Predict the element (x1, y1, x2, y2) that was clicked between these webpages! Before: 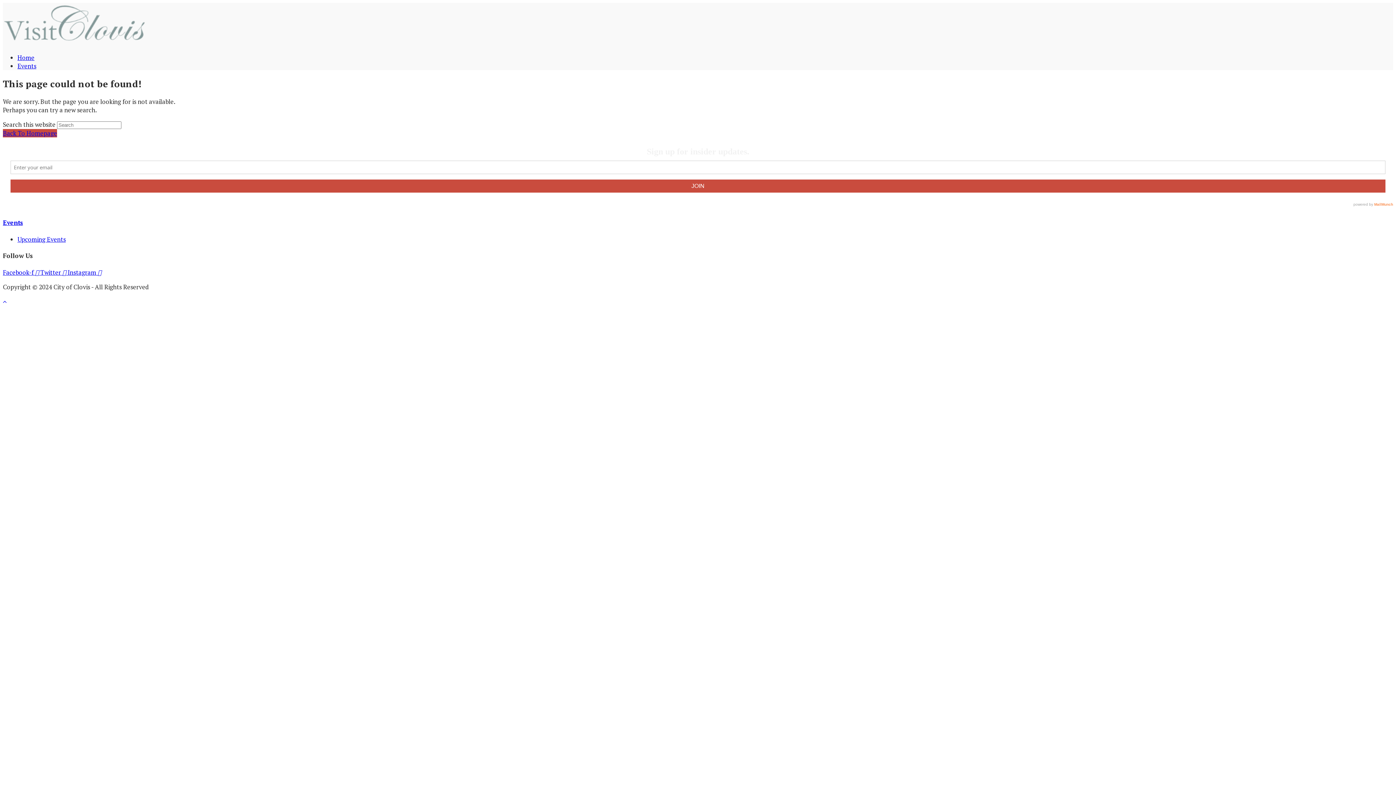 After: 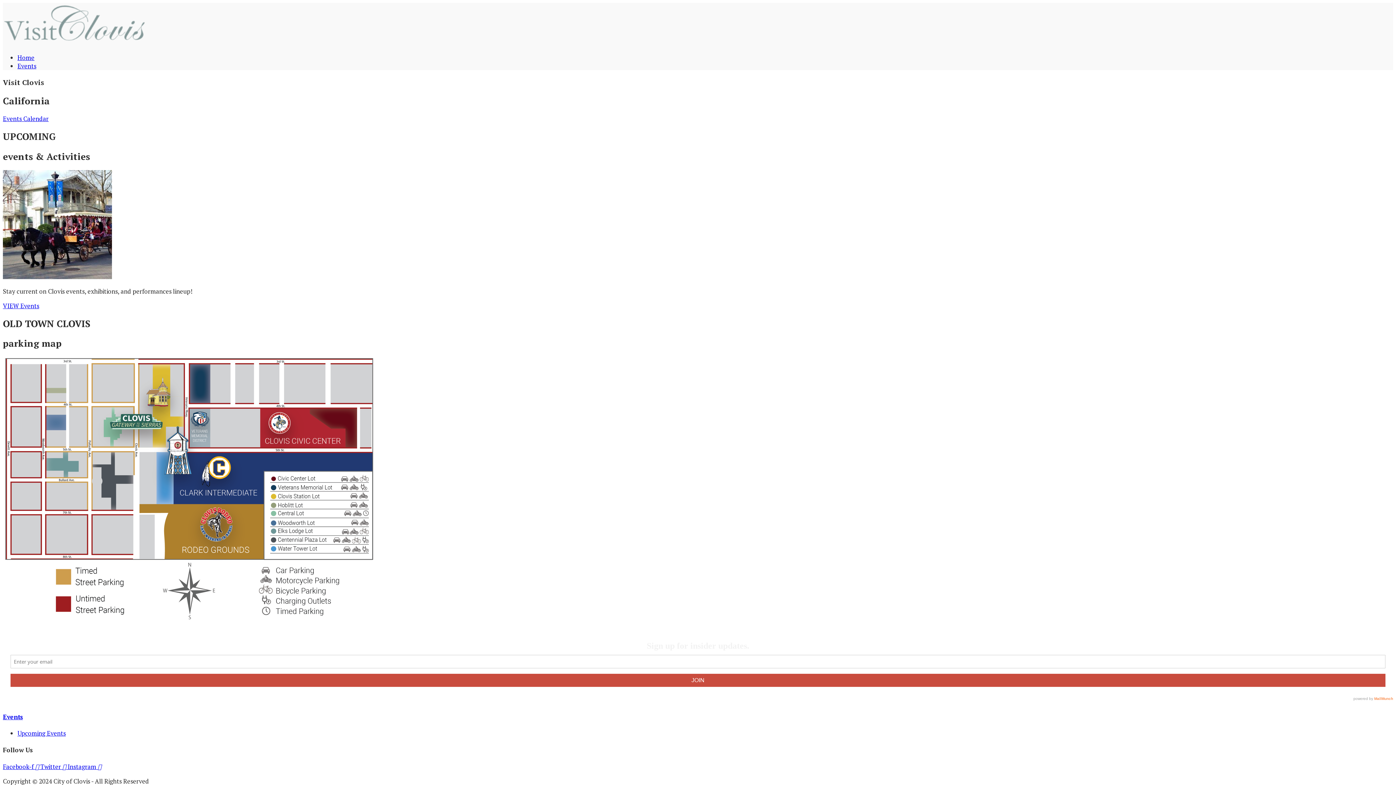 Action: bbox: (2, 129, 57, 137) label: Back To Homepage